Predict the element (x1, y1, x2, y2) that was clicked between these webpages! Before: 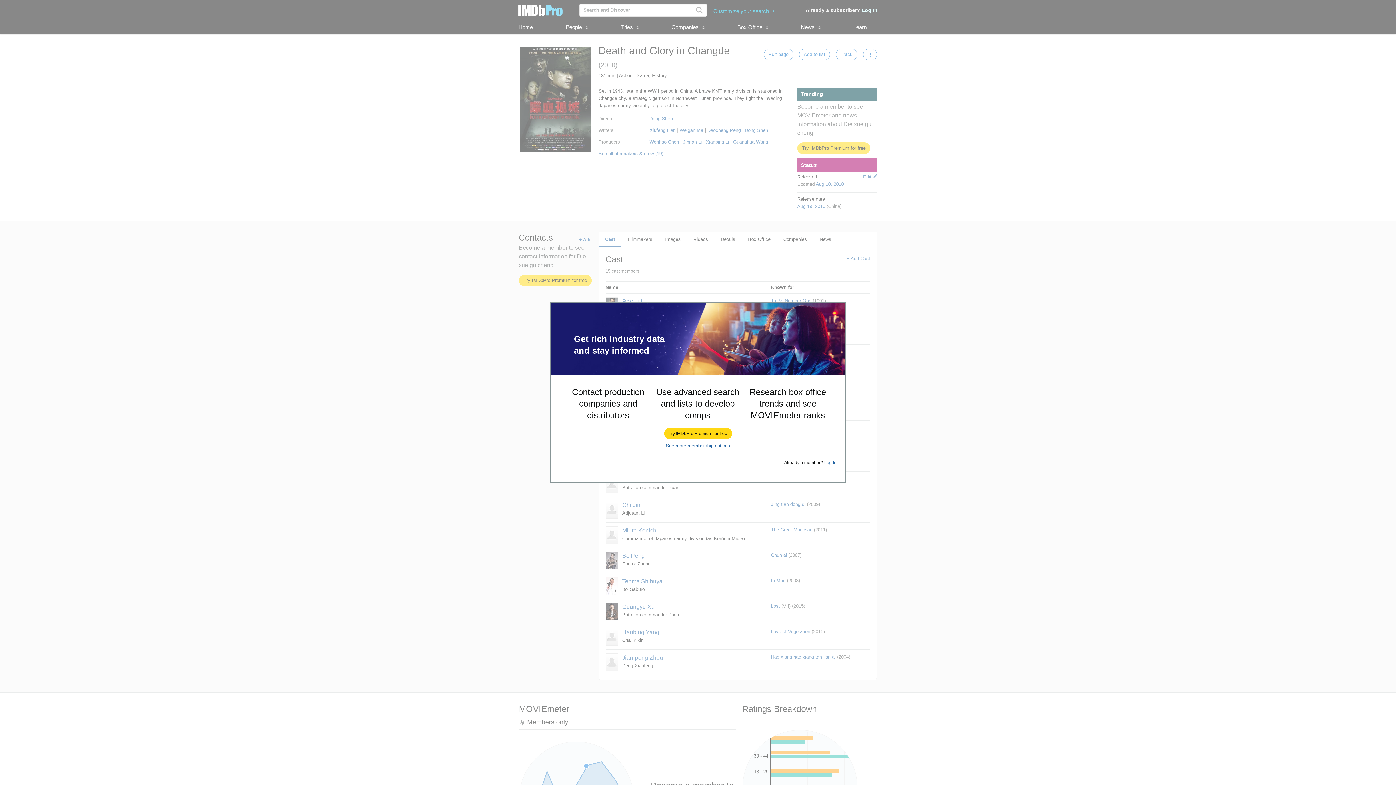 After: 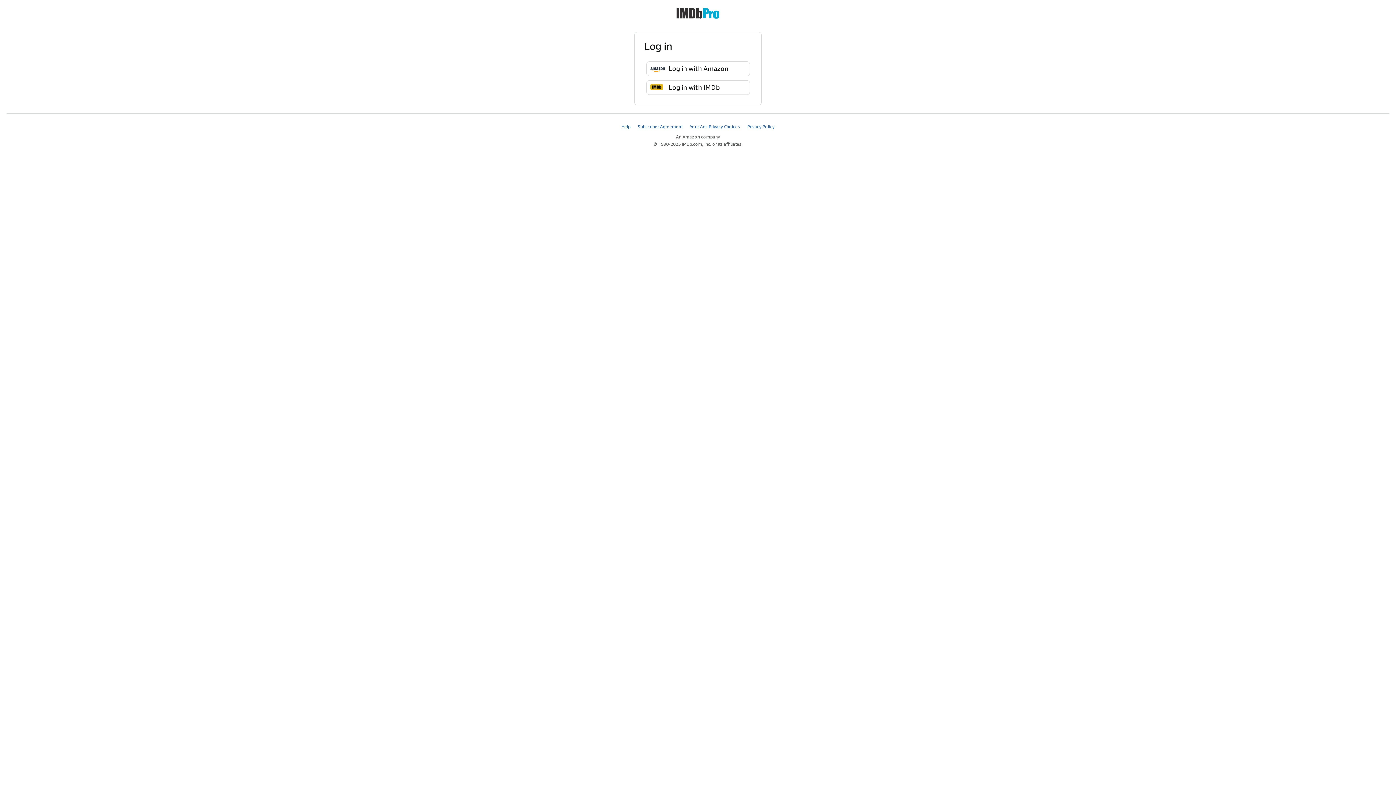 Action: label: Log In bbox: (824, 460, 836, 465)